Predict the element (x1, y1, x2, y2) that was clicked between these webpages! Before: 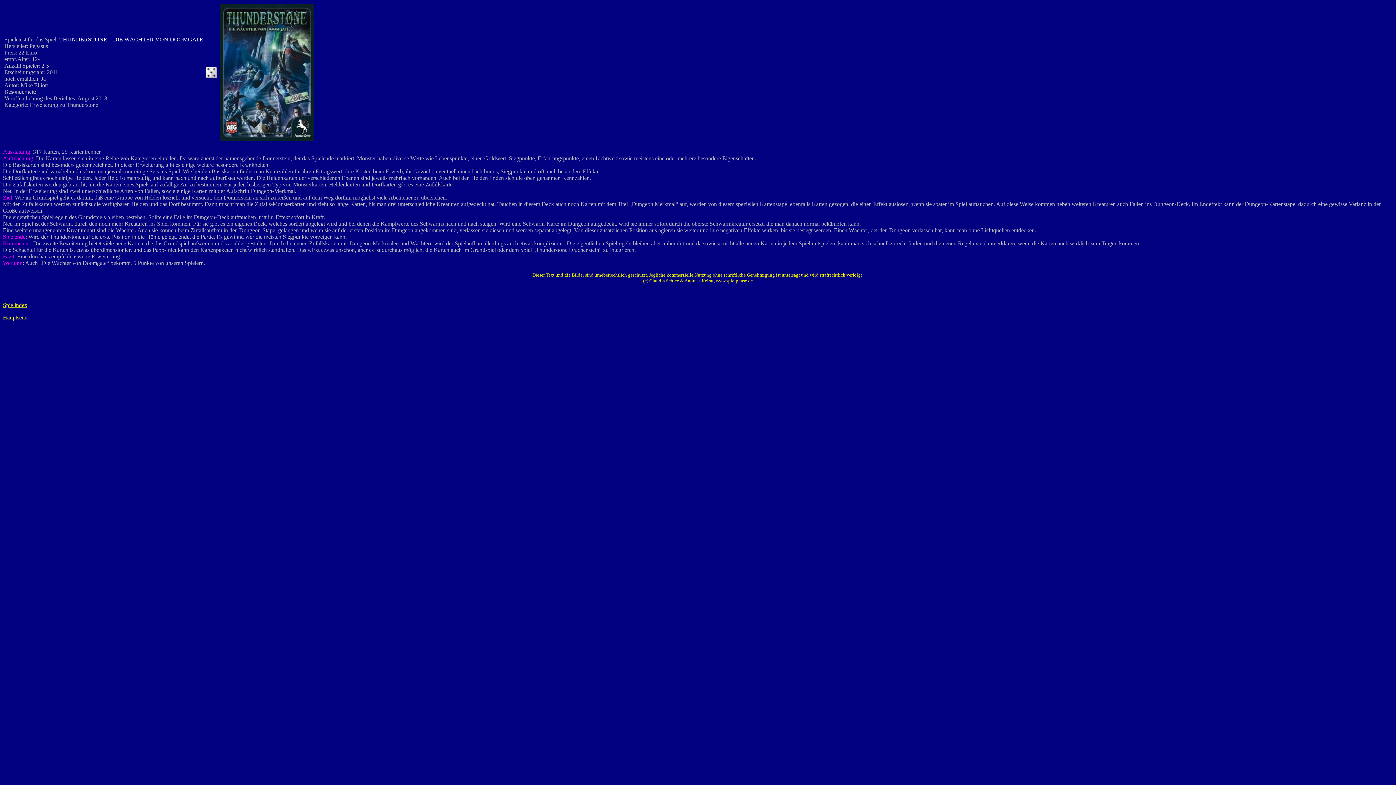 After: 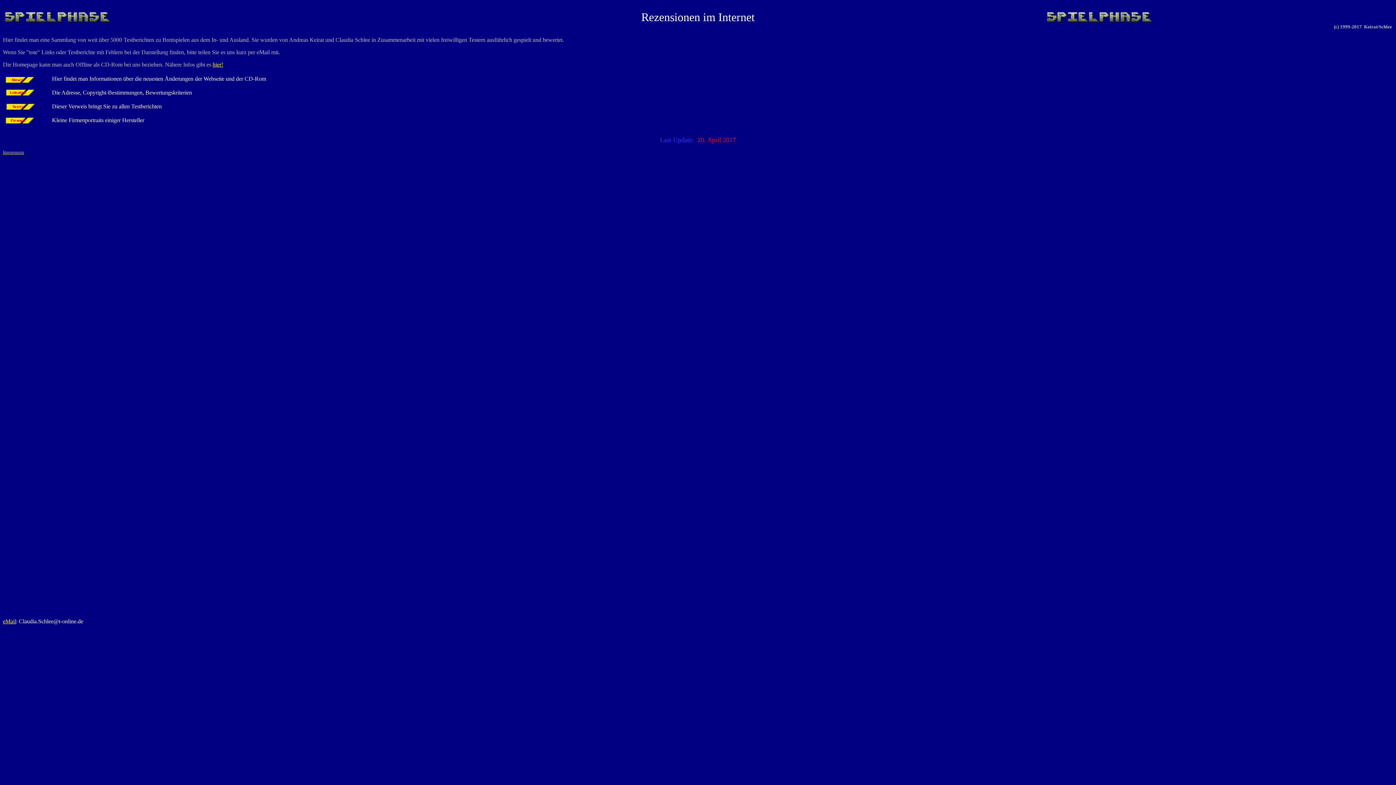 Action: bbox: (2, 314, 27, 320) label: Hauptseite